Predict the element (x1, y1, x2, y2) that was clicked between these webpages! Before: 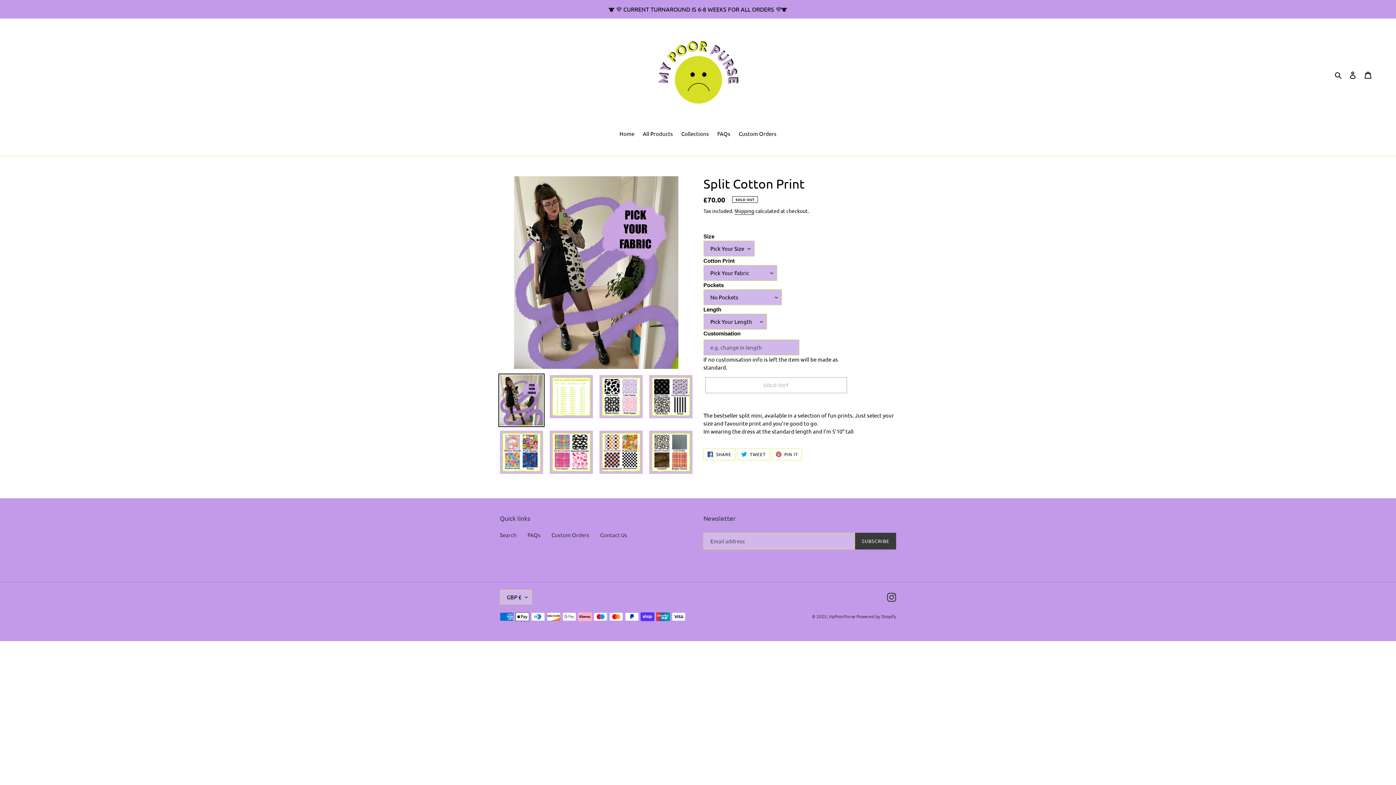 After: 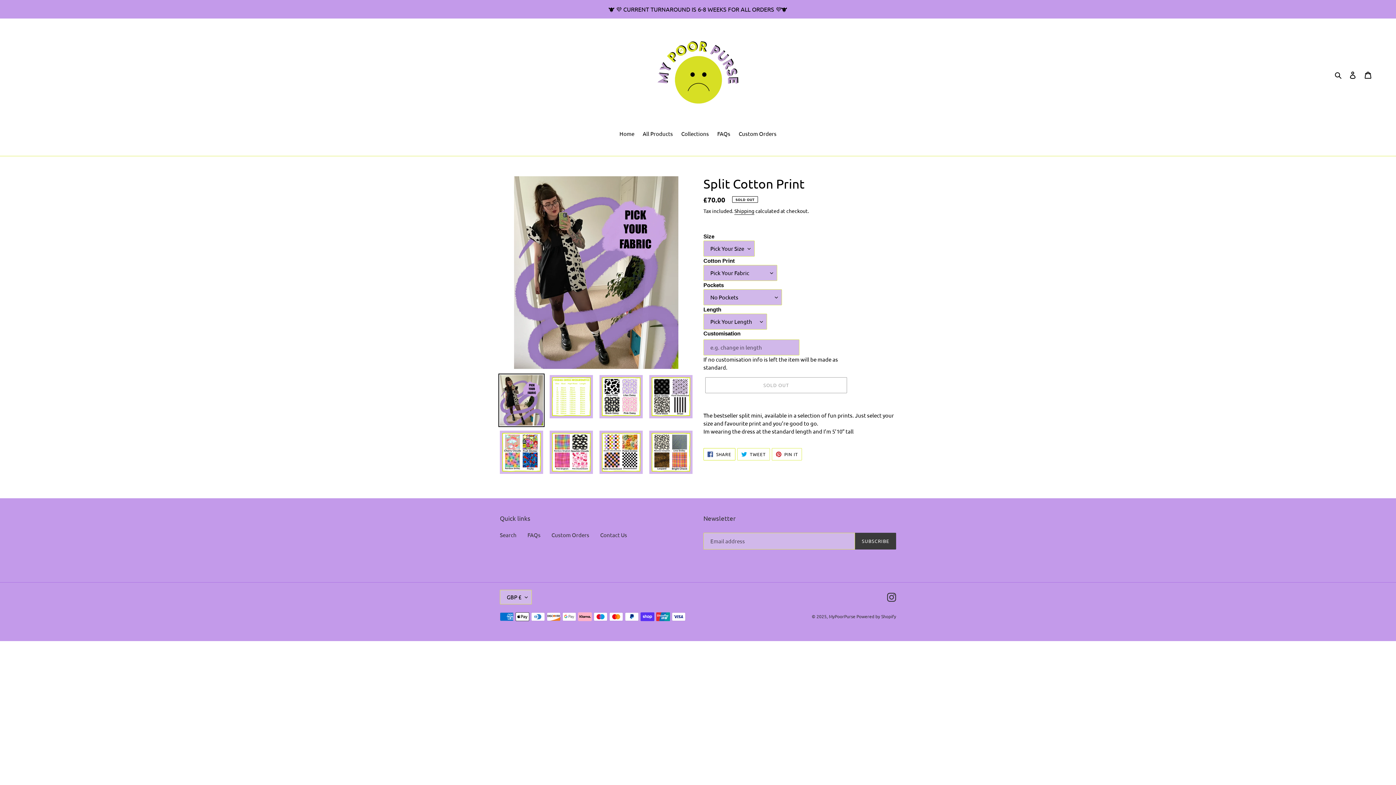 Action: bbox: (703, 448, 735, 460) label:  SHARE
SHARE ON FACEBOOK